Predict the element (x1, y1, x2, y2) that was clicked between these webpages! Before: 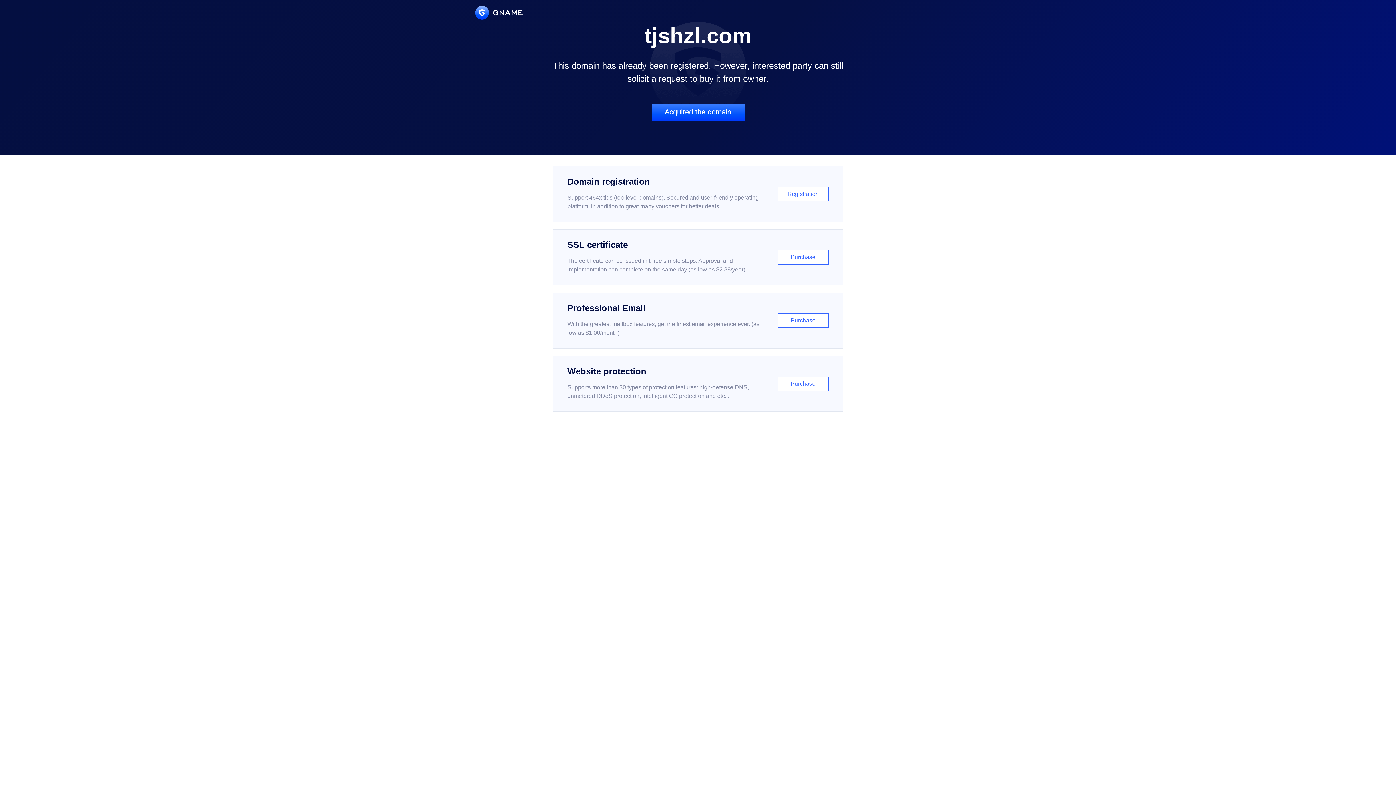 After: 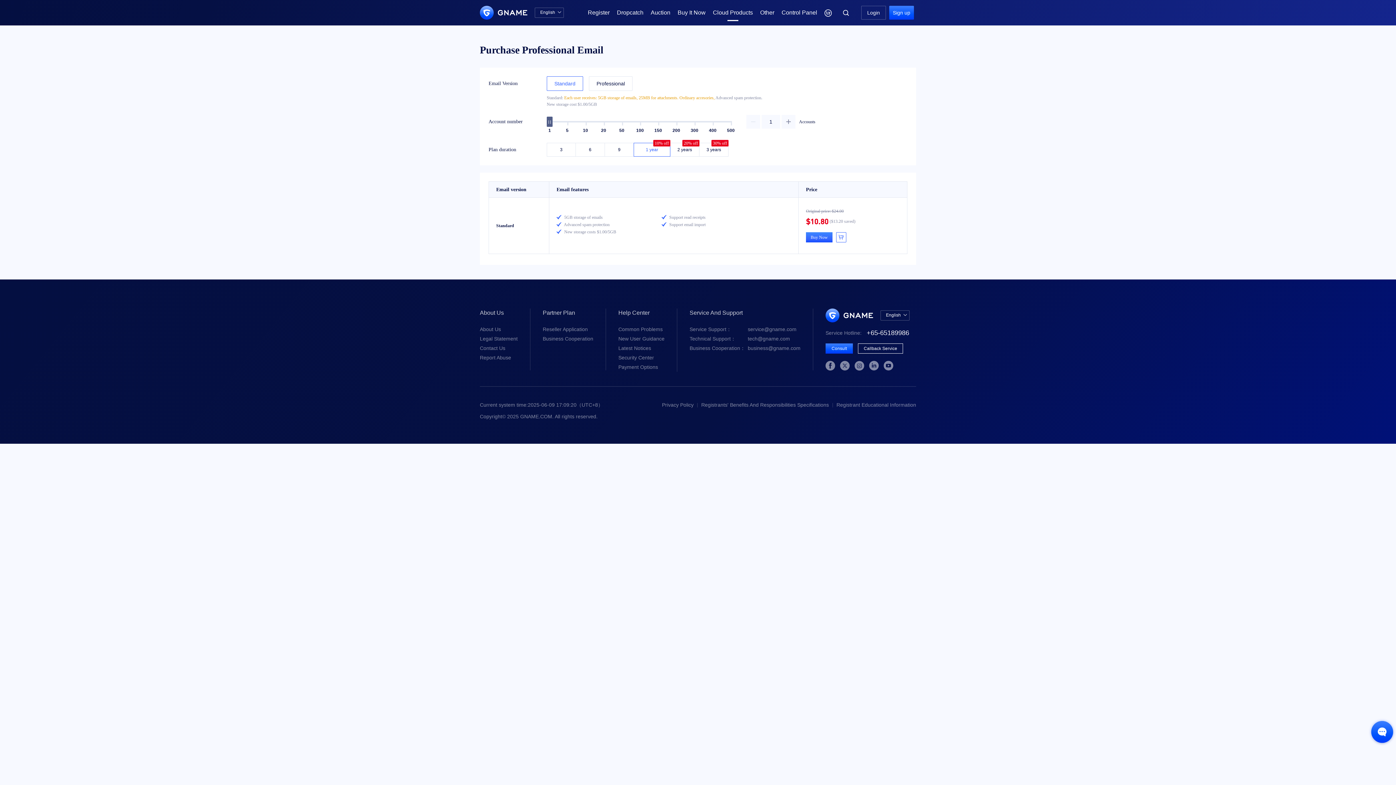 Action: bbox: (552, 292, 843, 348) label: Professional Email

With the greatest mailbox features, get the finest email experience ever. (as low as $1.00/month)

Purchase